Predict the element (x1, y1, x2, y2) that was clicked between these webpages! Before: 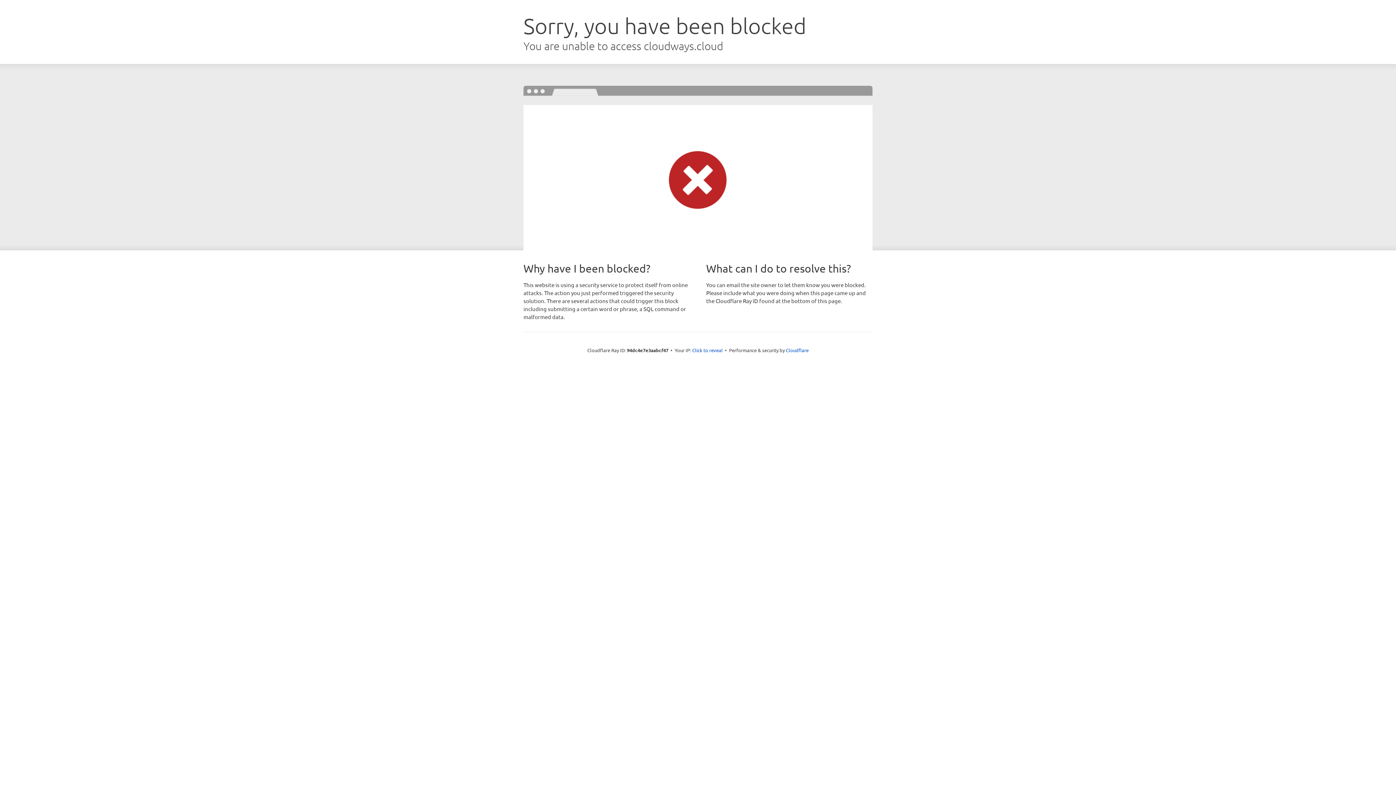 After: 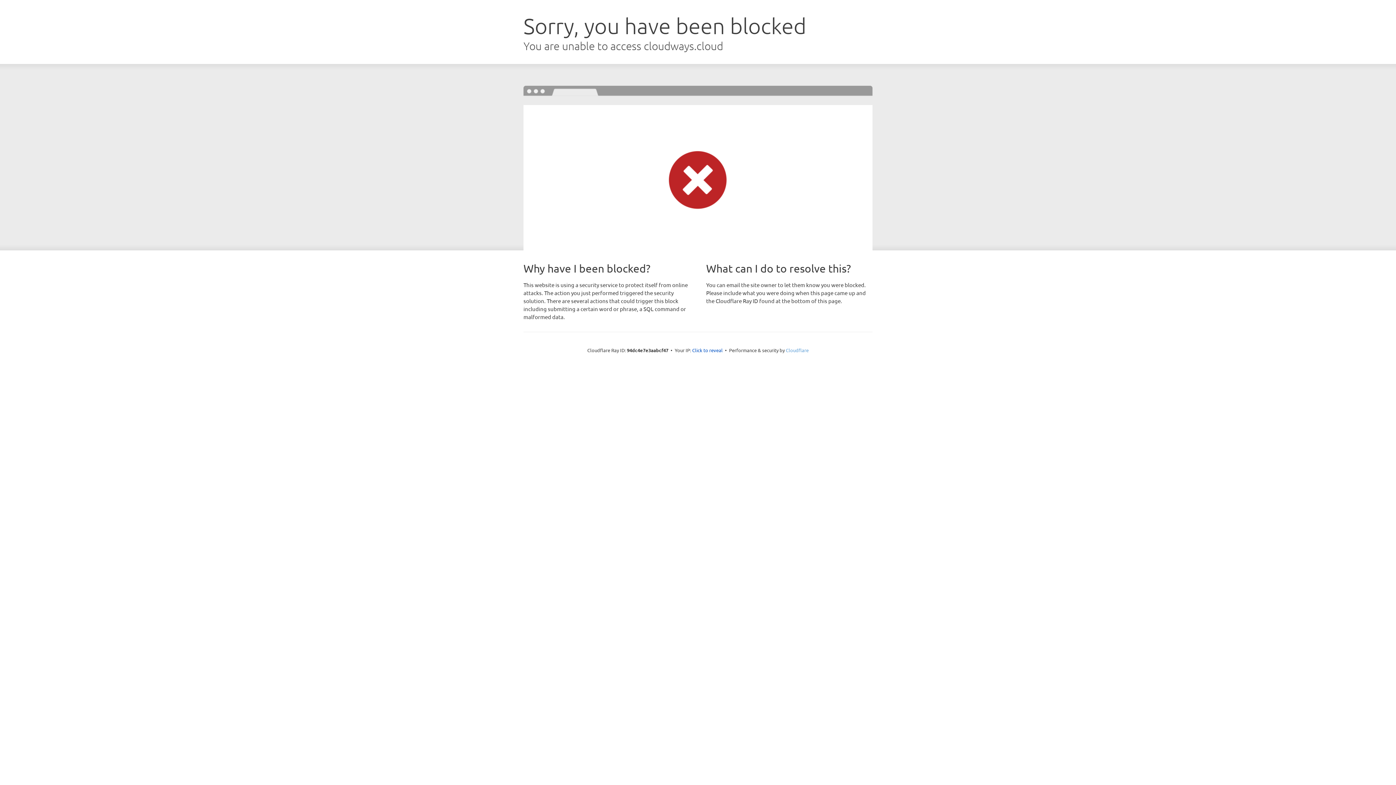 Action: bbox: (786, 347, 808, 353) label: Cloudflare